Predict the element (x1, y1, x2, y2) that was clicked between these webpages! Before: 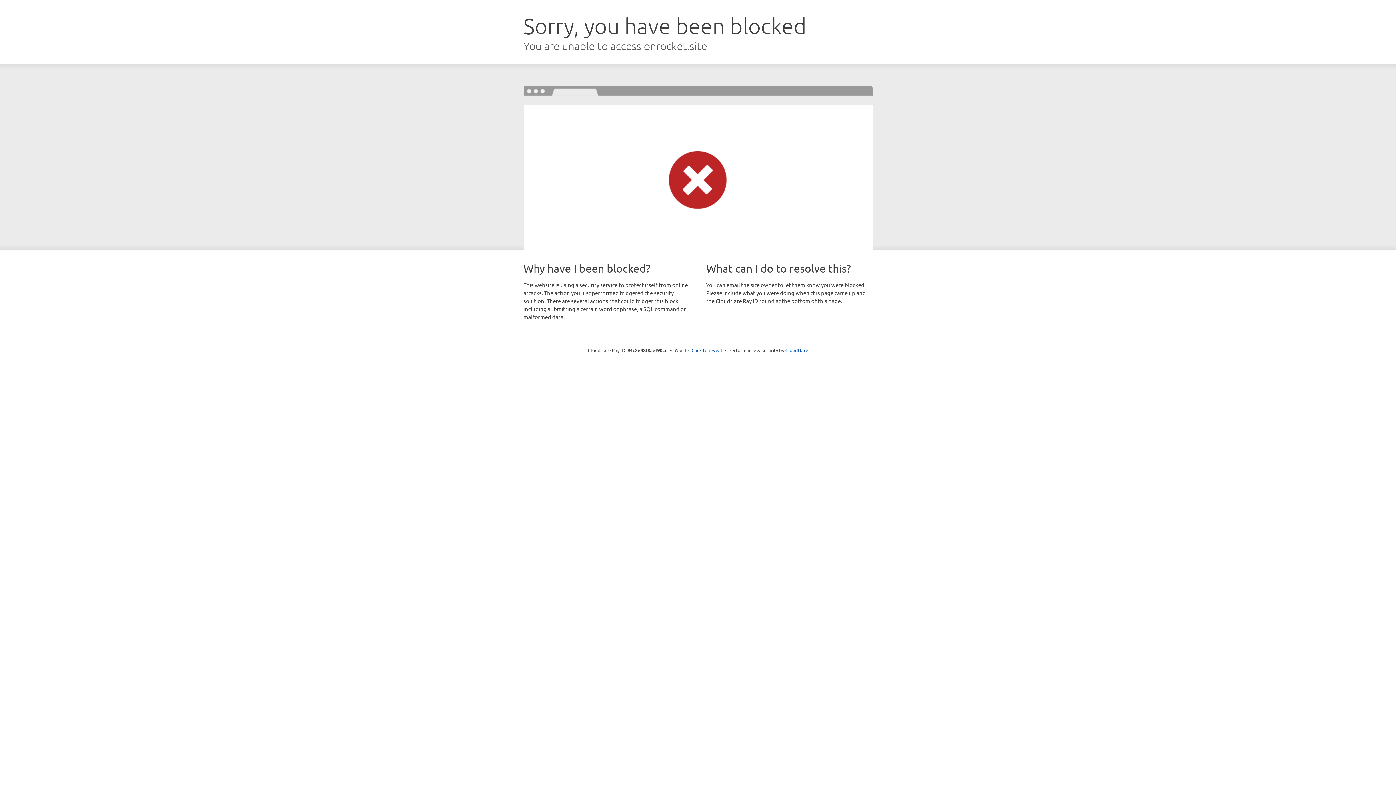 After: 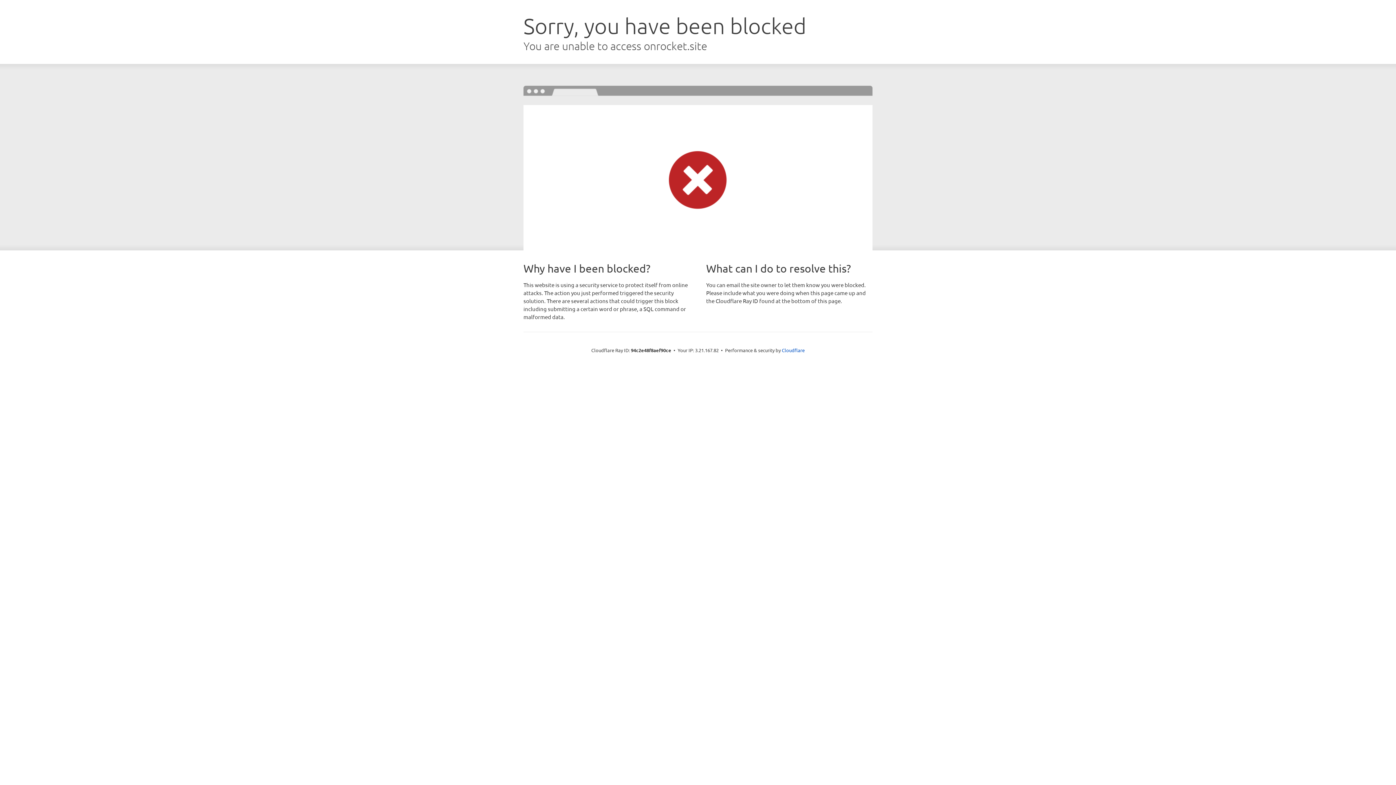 Action: label: Click to reveal bbox: (691, 346, 722, 353)